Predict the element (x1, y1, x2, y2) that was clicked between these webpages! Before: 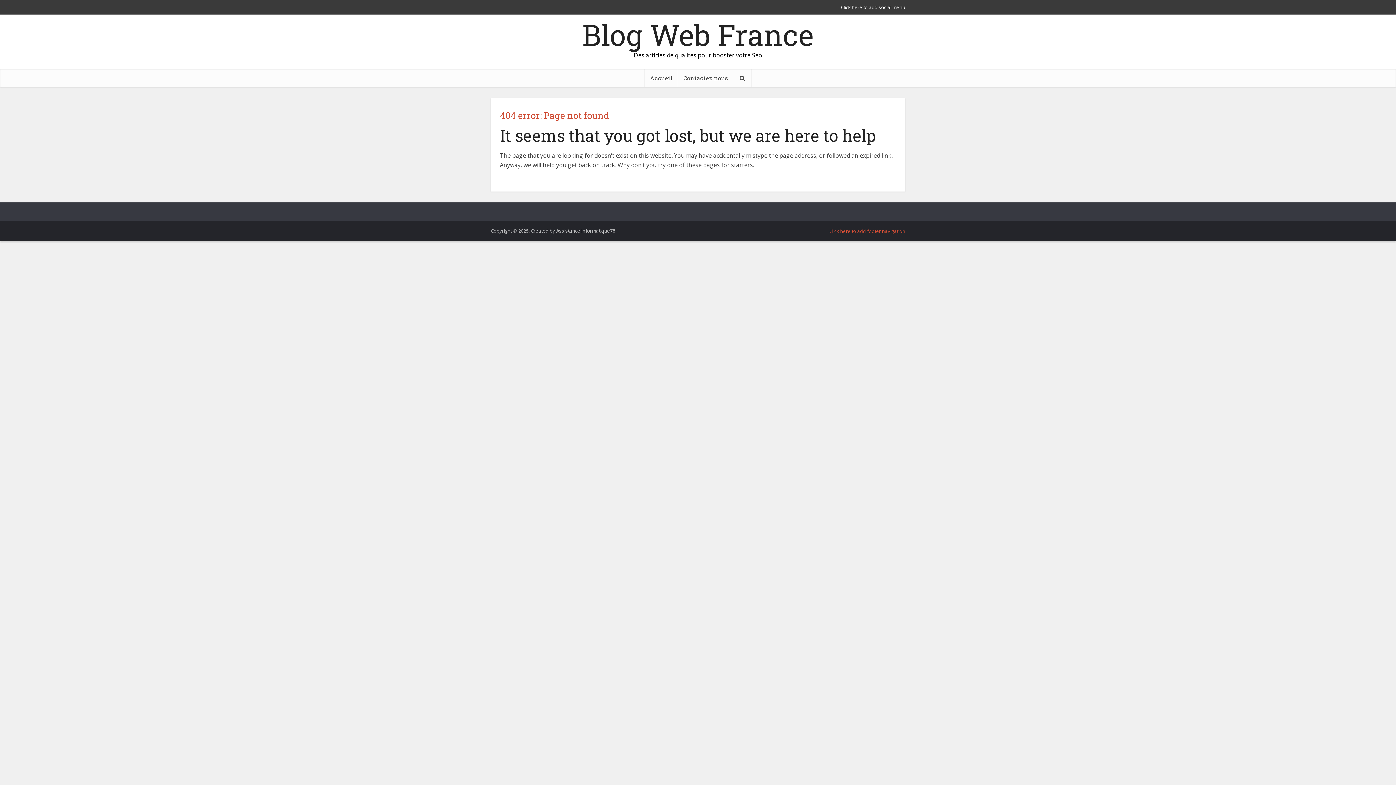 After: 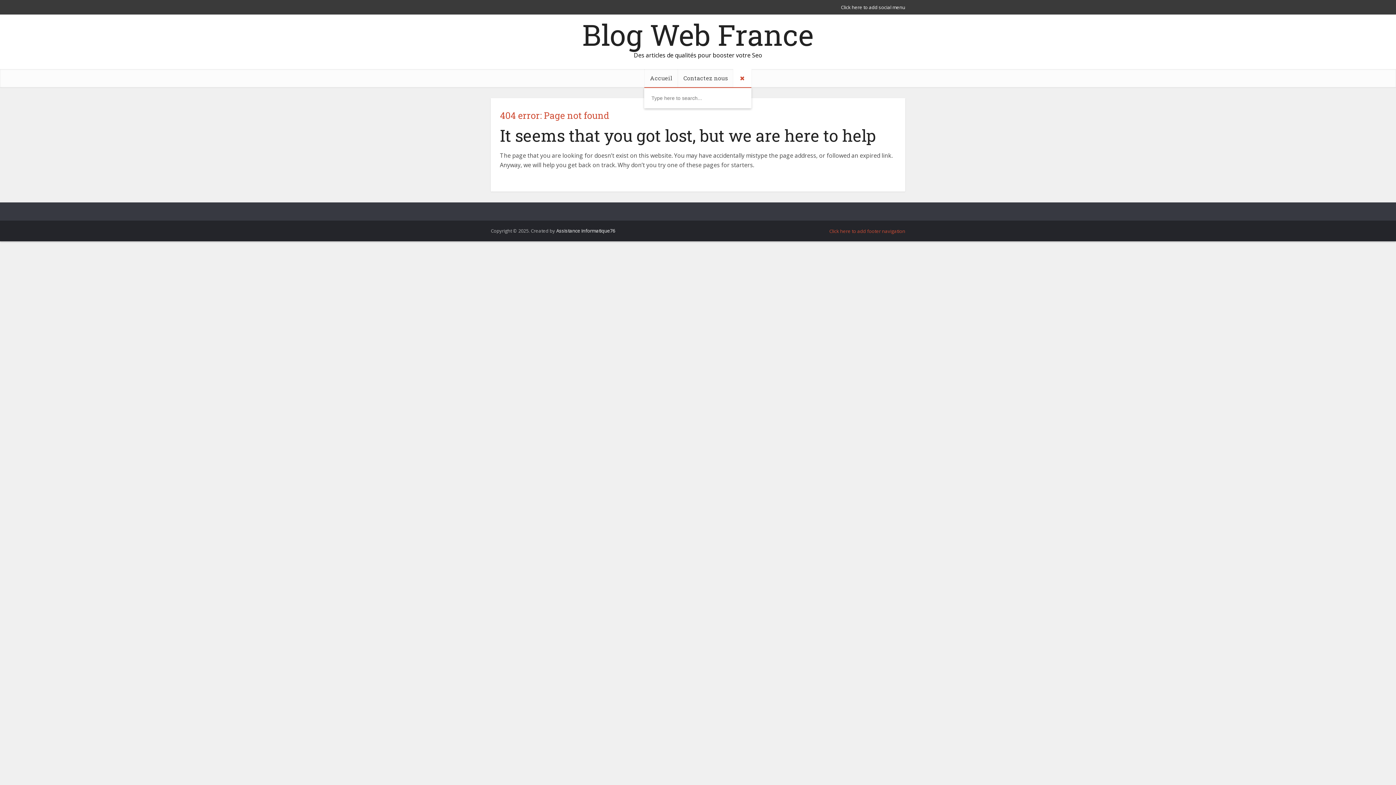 Action: bbox: (733, 69, 751, 87)